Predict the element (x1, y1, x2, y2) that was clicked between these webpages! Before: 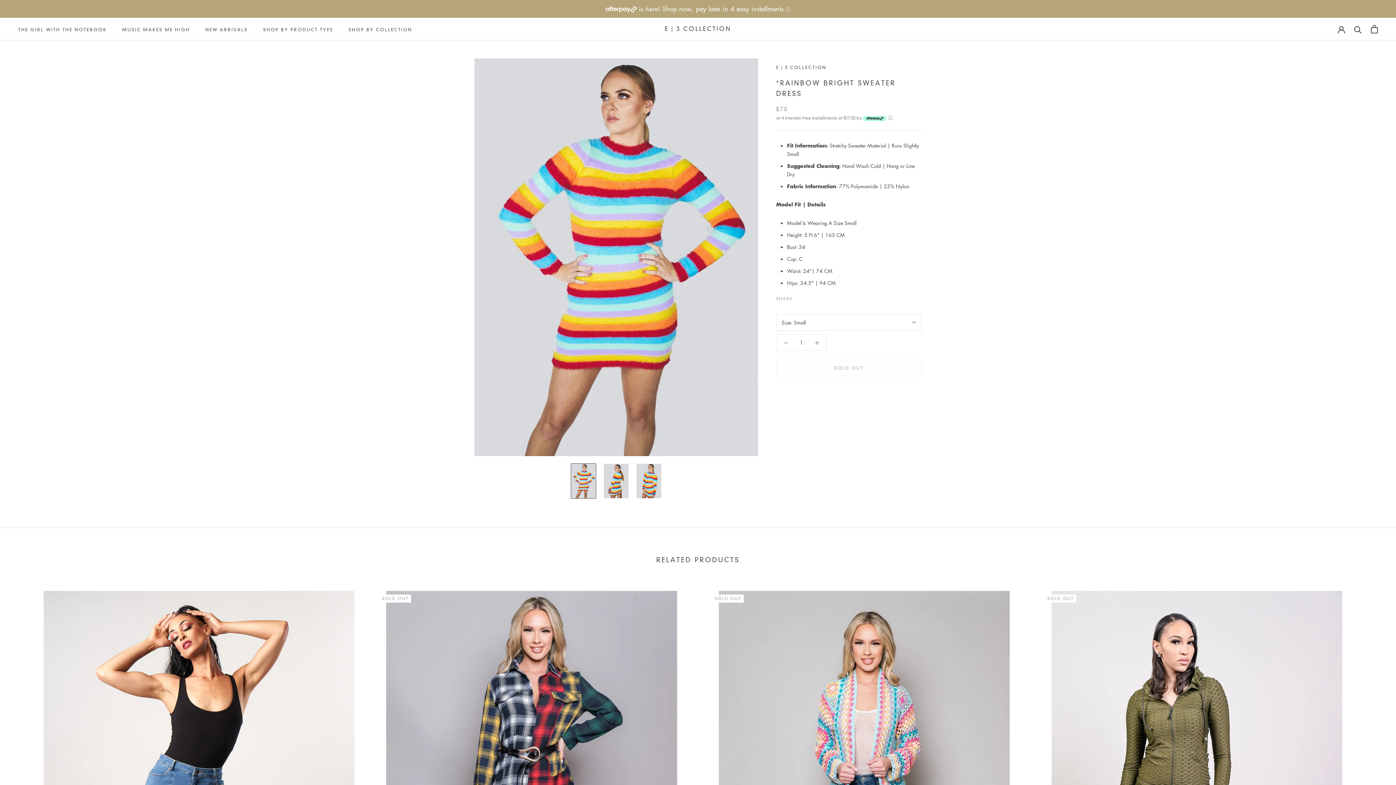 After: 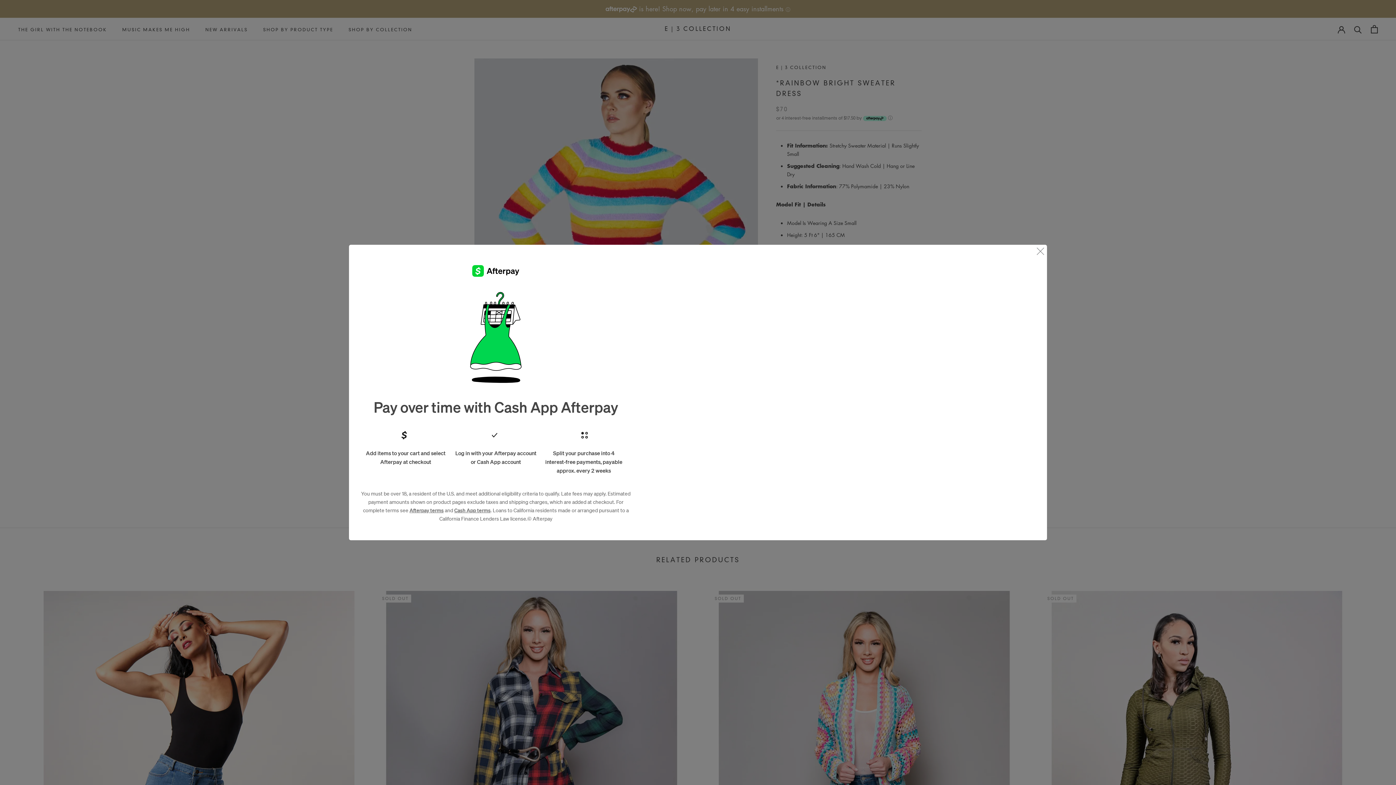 Action: bbox: (785, 5, 790, 13) label: Afterpay Information - Opens a dialog